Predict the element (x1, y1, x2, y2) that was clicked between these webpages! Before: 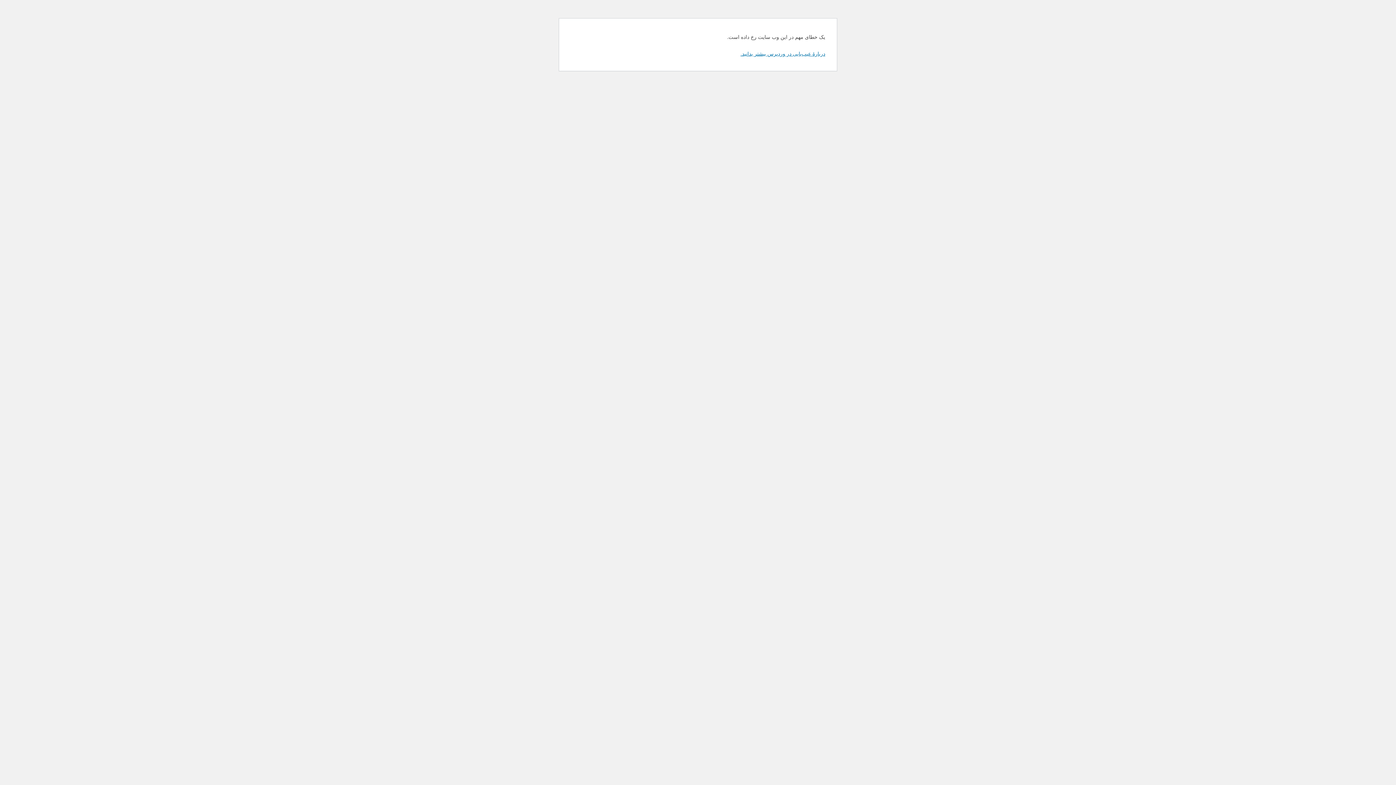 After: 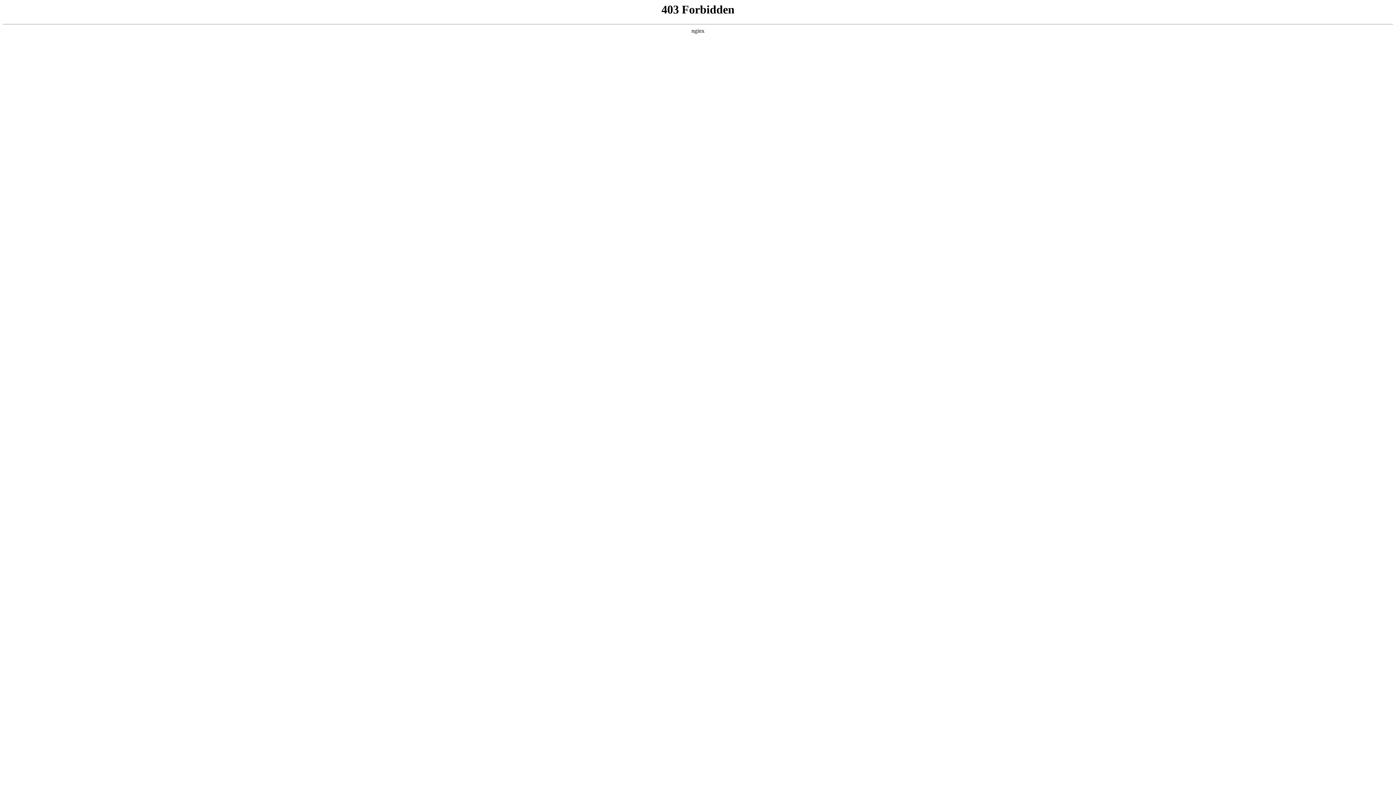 Action: bbox: (740, 50, 825, 56) label: دربارهٔ عیب‌یابی در وردپرس بیشتر بدانید.